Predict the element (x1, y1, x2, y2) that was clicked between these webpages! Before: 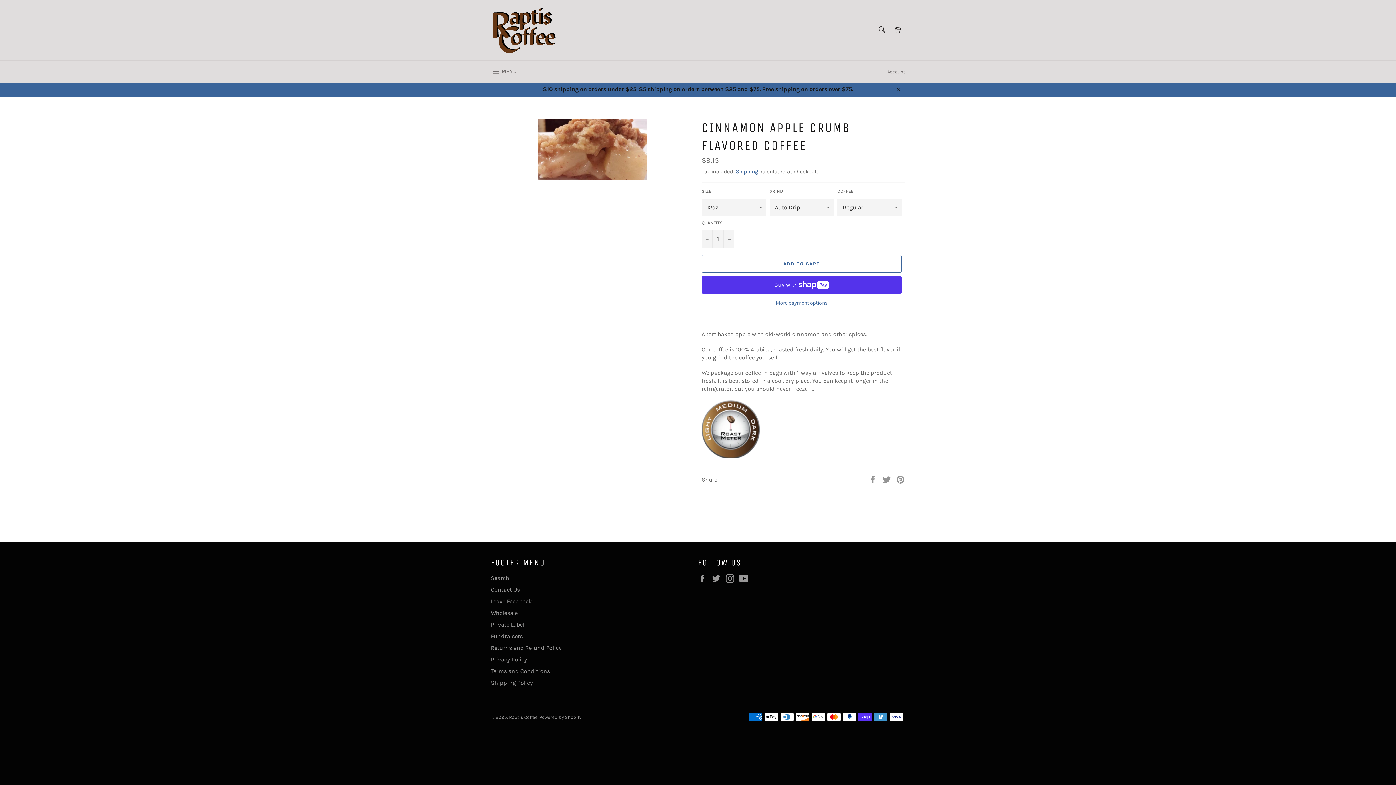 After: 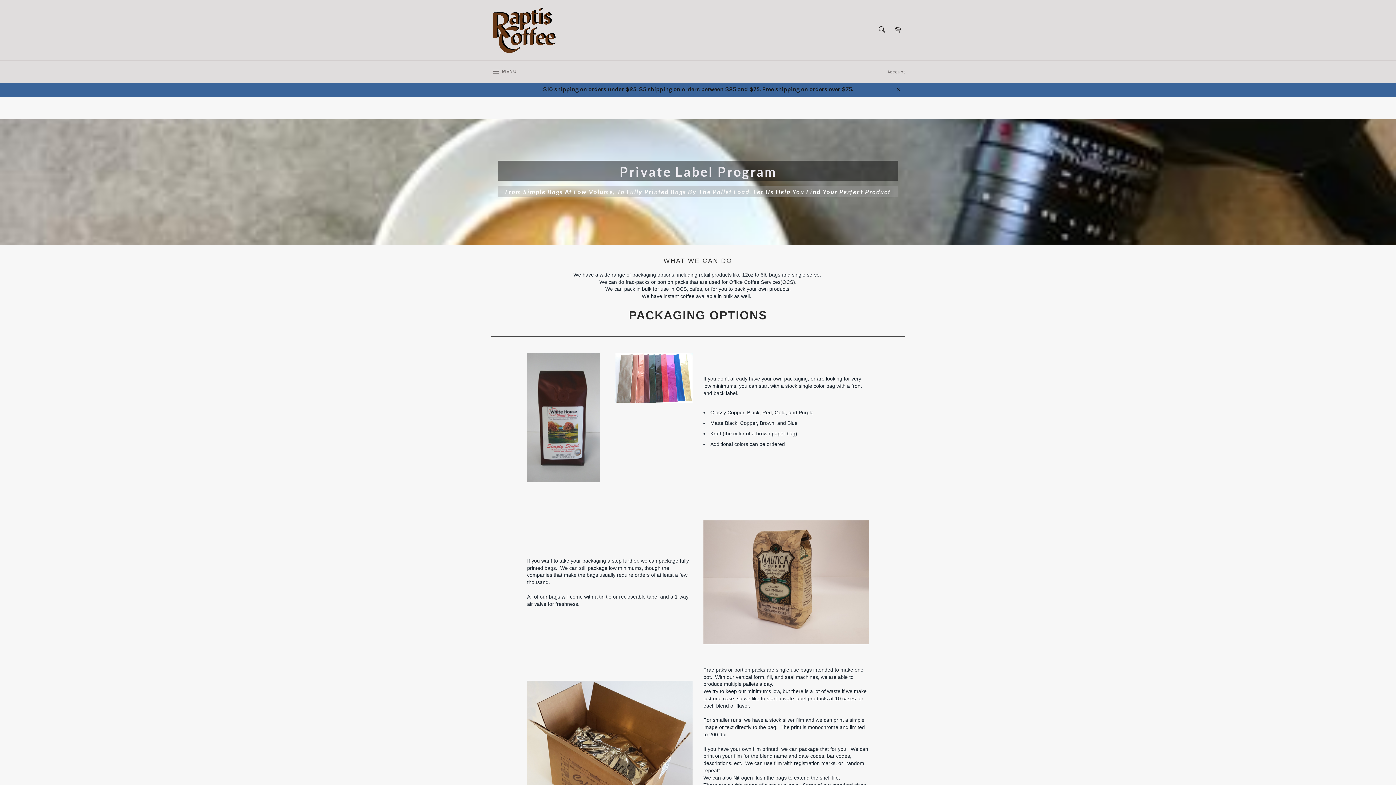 Action: label: Private Label bbox: (490, 621, 524, 628)